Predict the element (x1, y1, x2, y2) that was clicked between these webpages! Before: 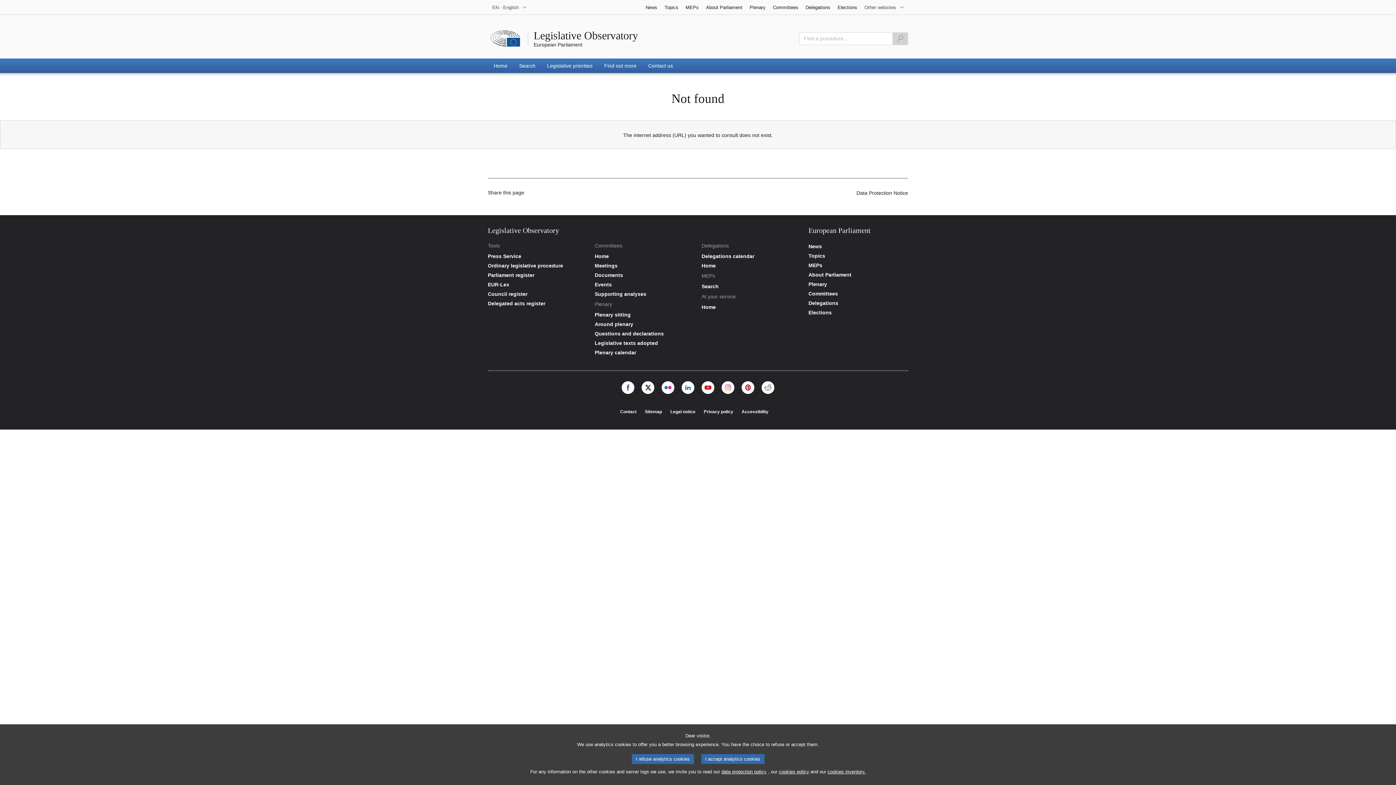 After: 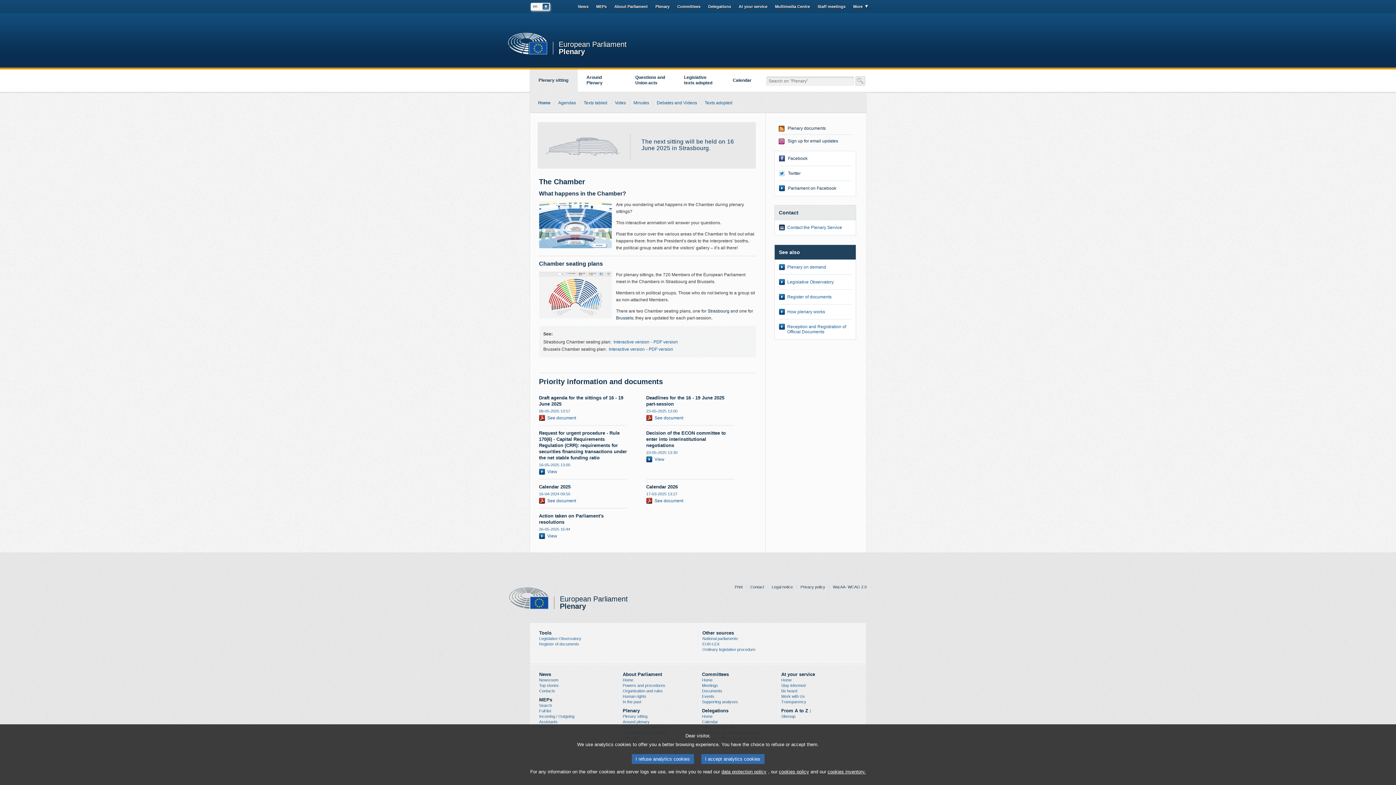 Action: label: Plenary - Plenary sitting bbox: (594, 312, 694, 317)